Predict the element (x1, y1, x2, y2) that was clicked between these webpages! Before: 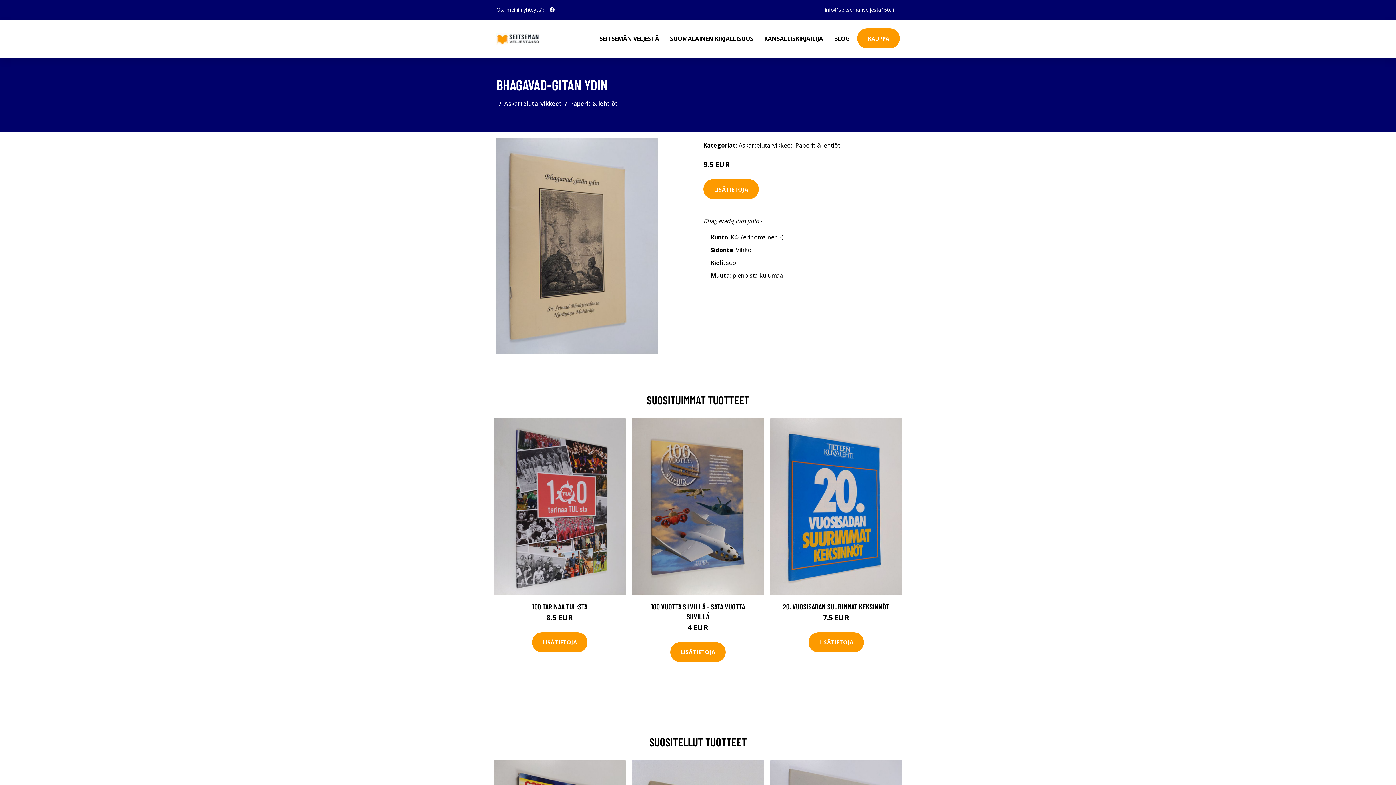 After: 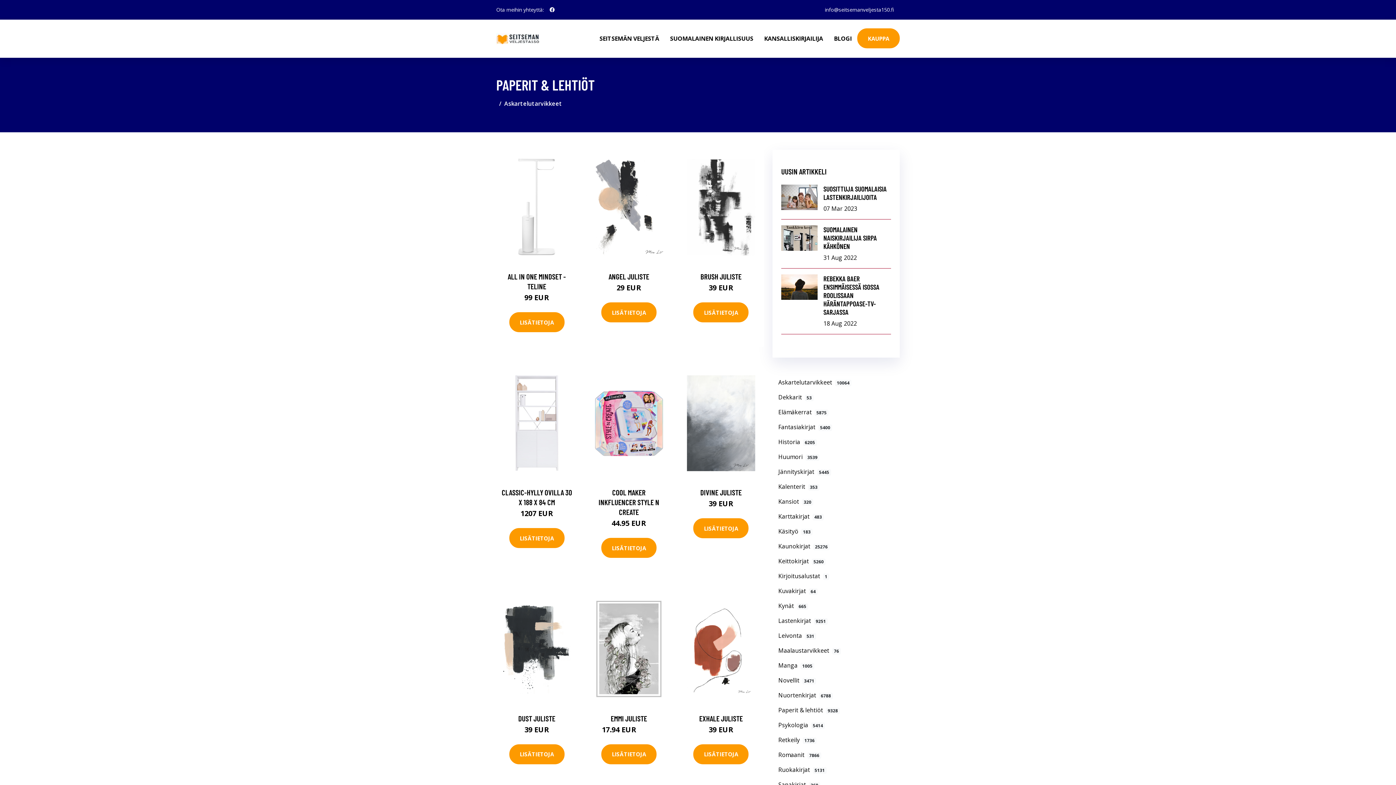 Action: bbox: (795, 141, 840, 149) label: Paperit & lehtiöt